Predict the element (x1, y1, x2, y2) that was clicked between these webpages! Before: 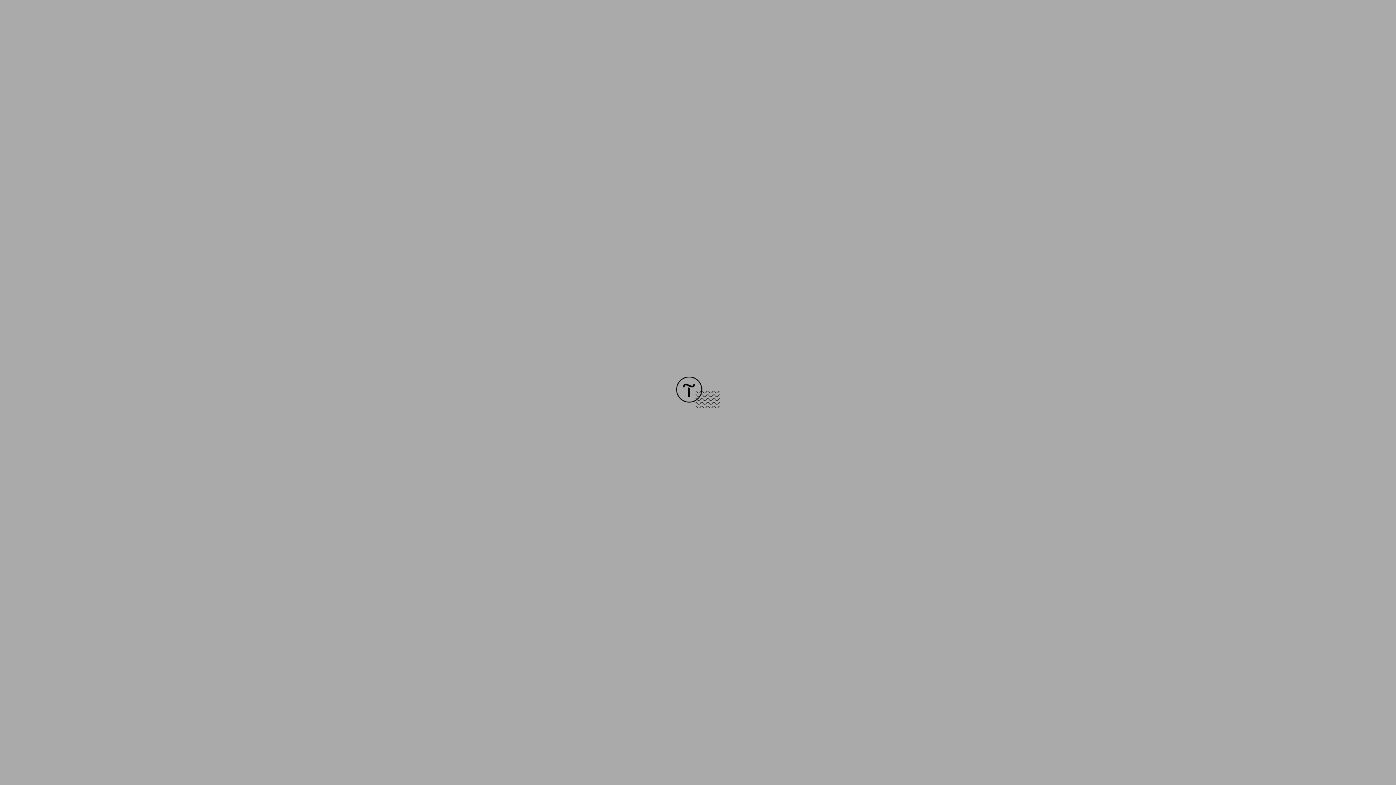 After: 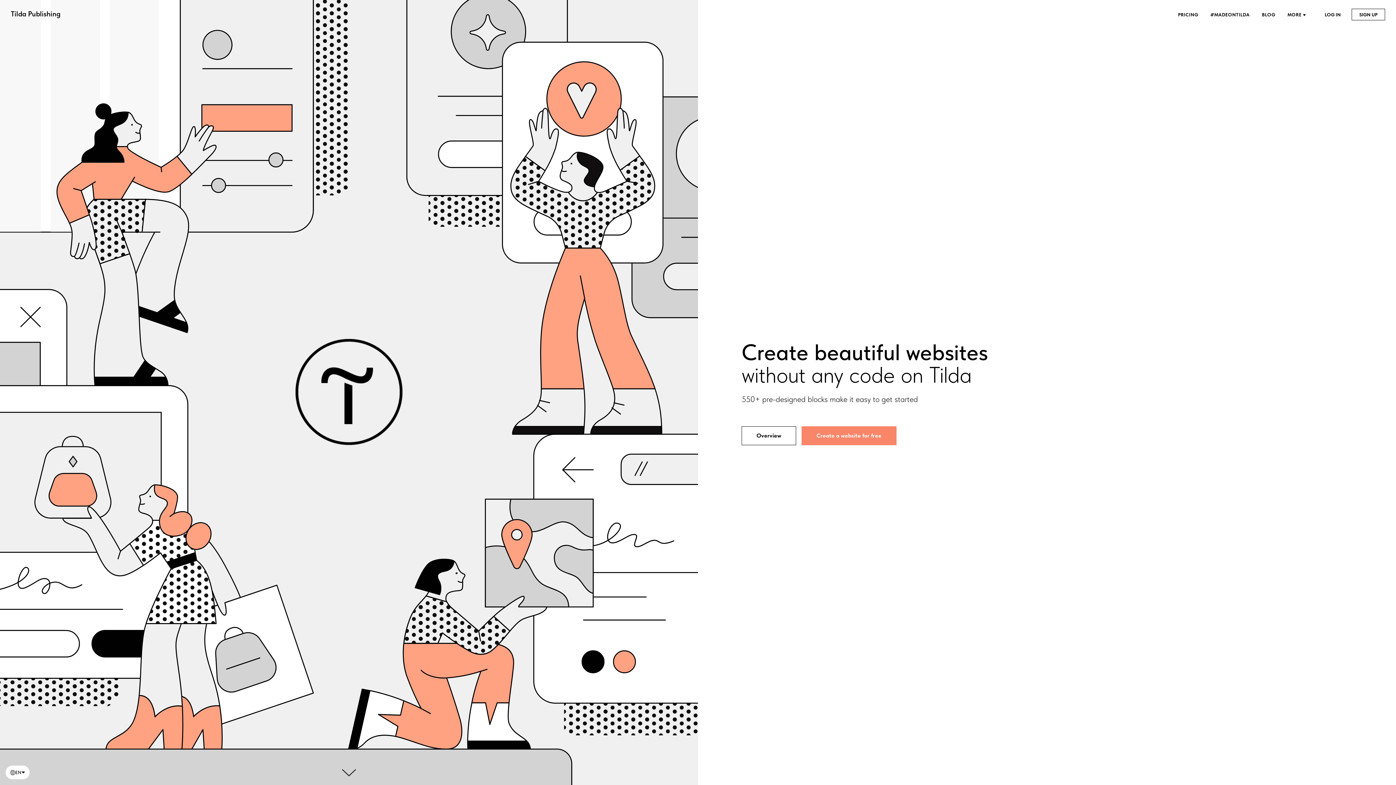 Action: bbox: (676, 403, 720, 409)